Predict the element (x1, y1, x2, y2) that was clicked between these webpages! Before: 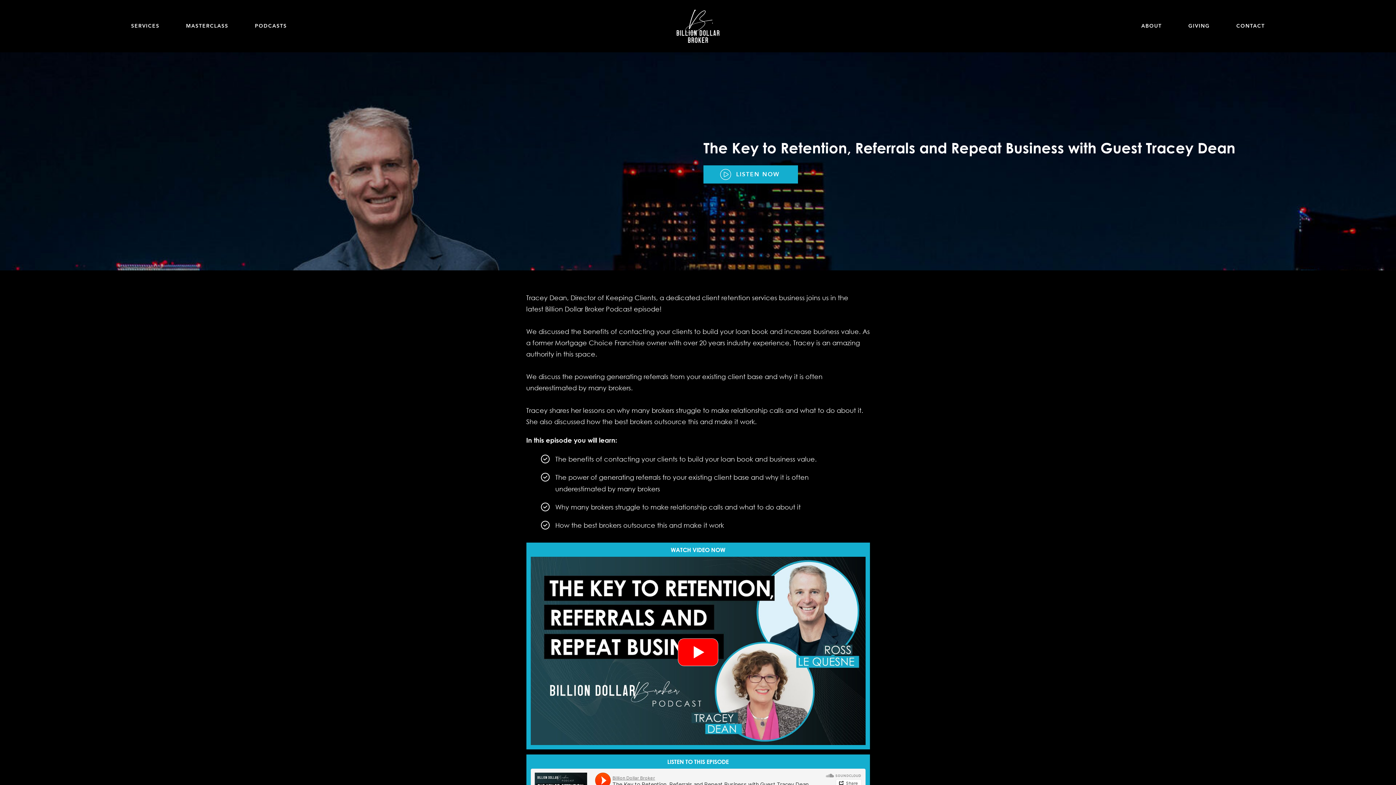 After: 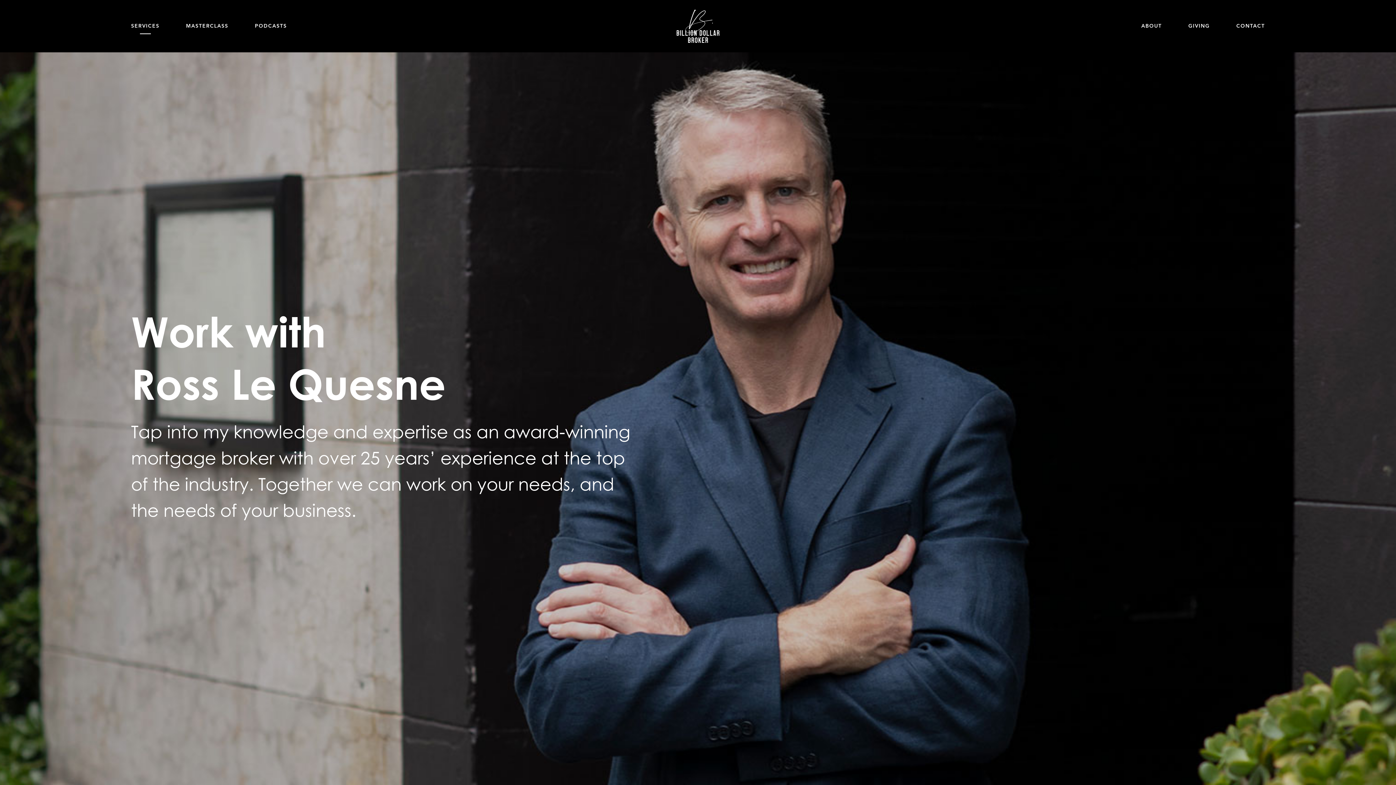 Action: bbox: (118, 0, 171, 52) label: SERVICES